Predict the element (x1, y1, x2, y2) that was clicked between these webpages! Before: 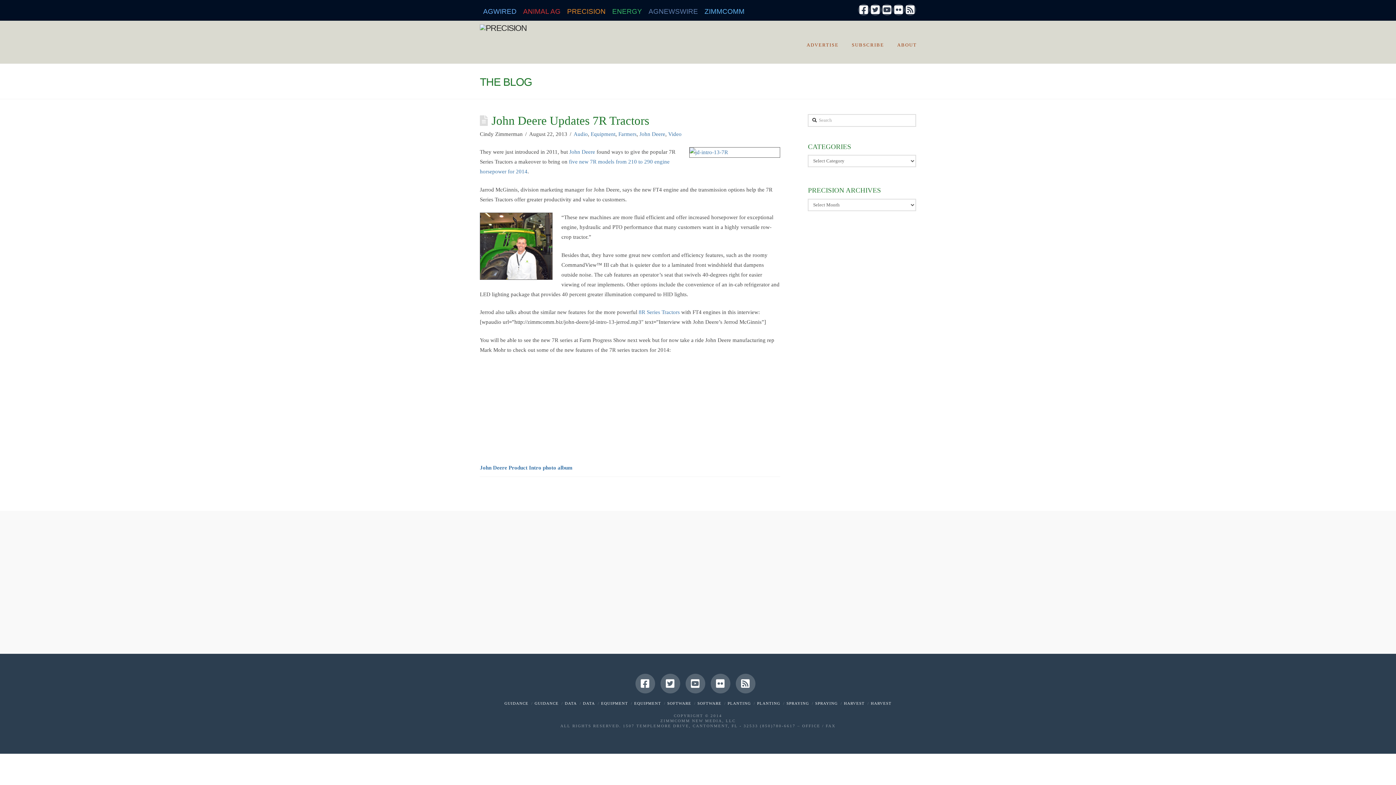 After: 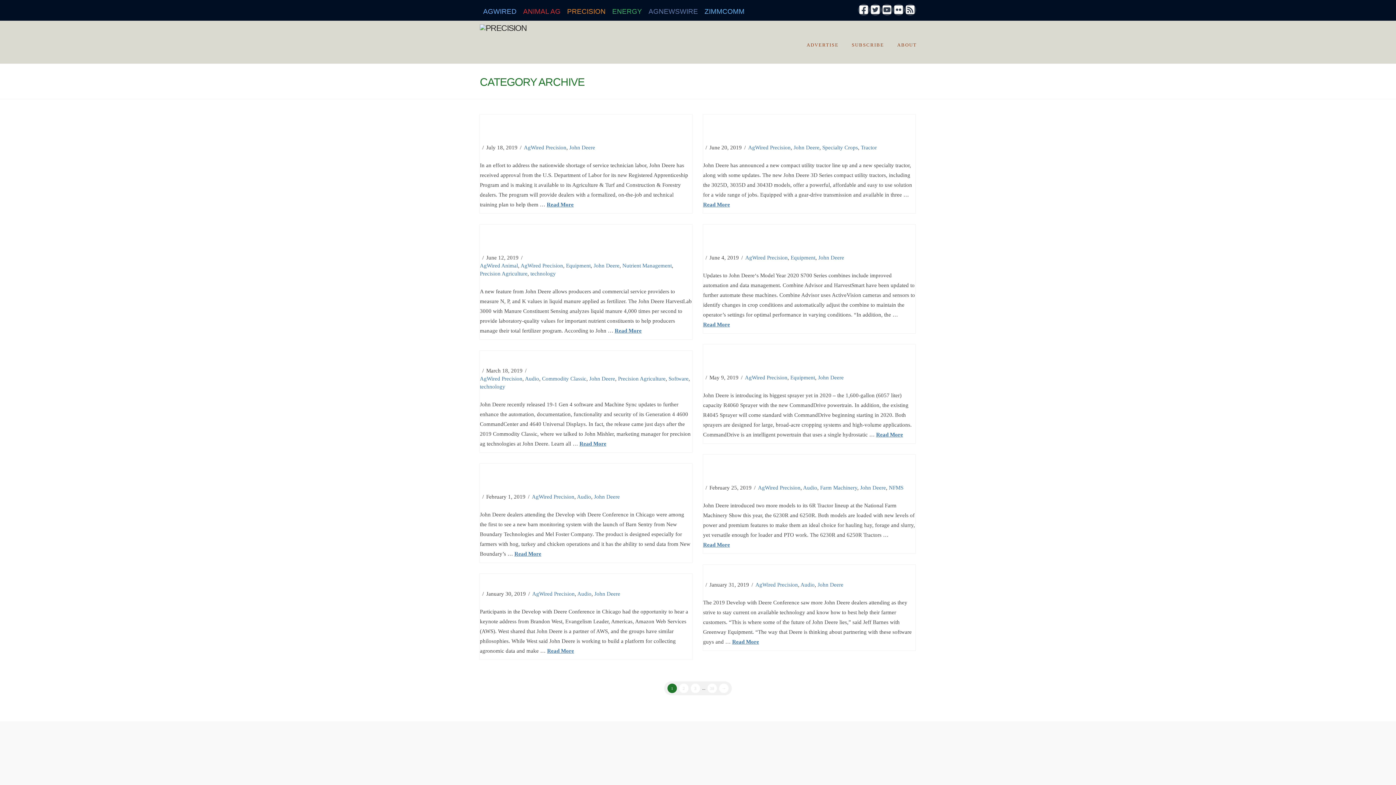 Action: bbox: (639, 131, 665, 137) label: John Deere